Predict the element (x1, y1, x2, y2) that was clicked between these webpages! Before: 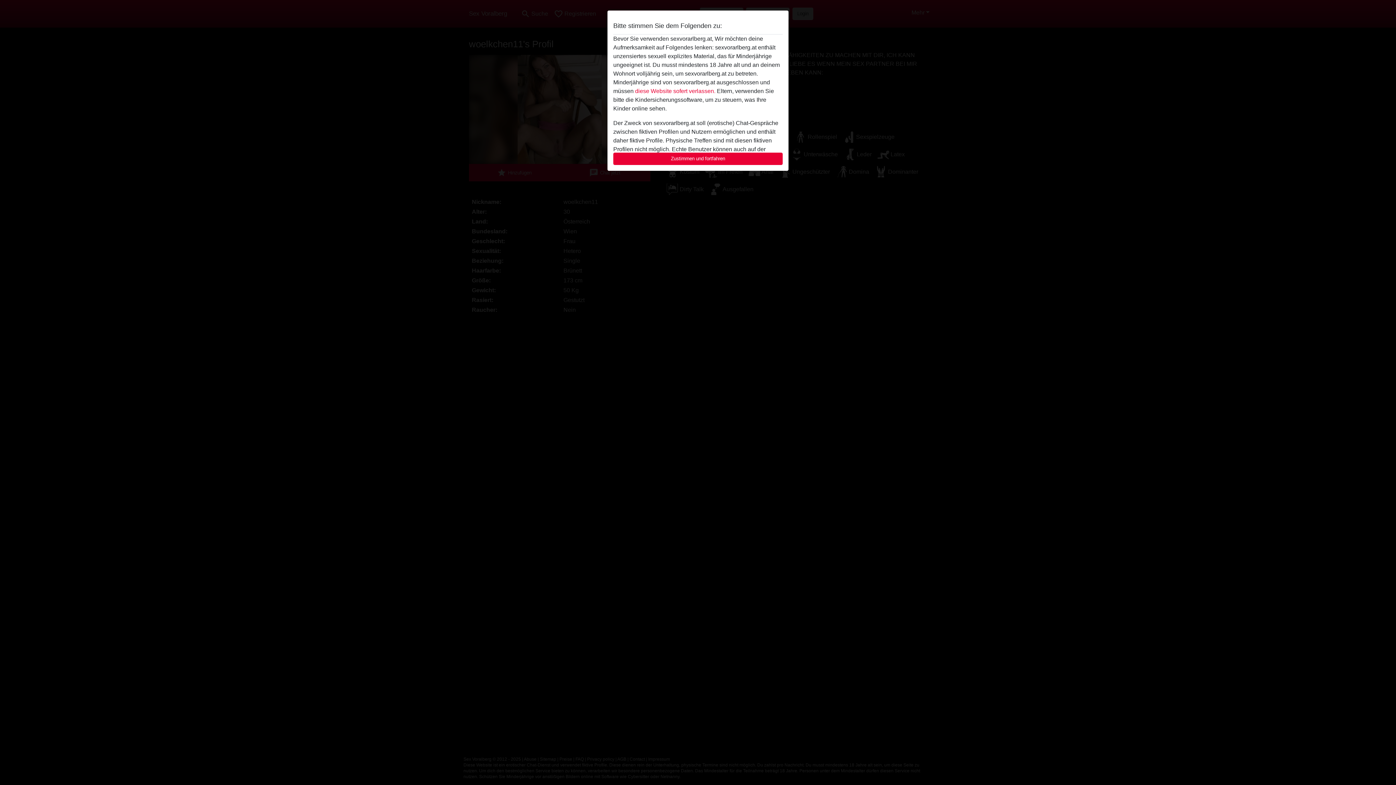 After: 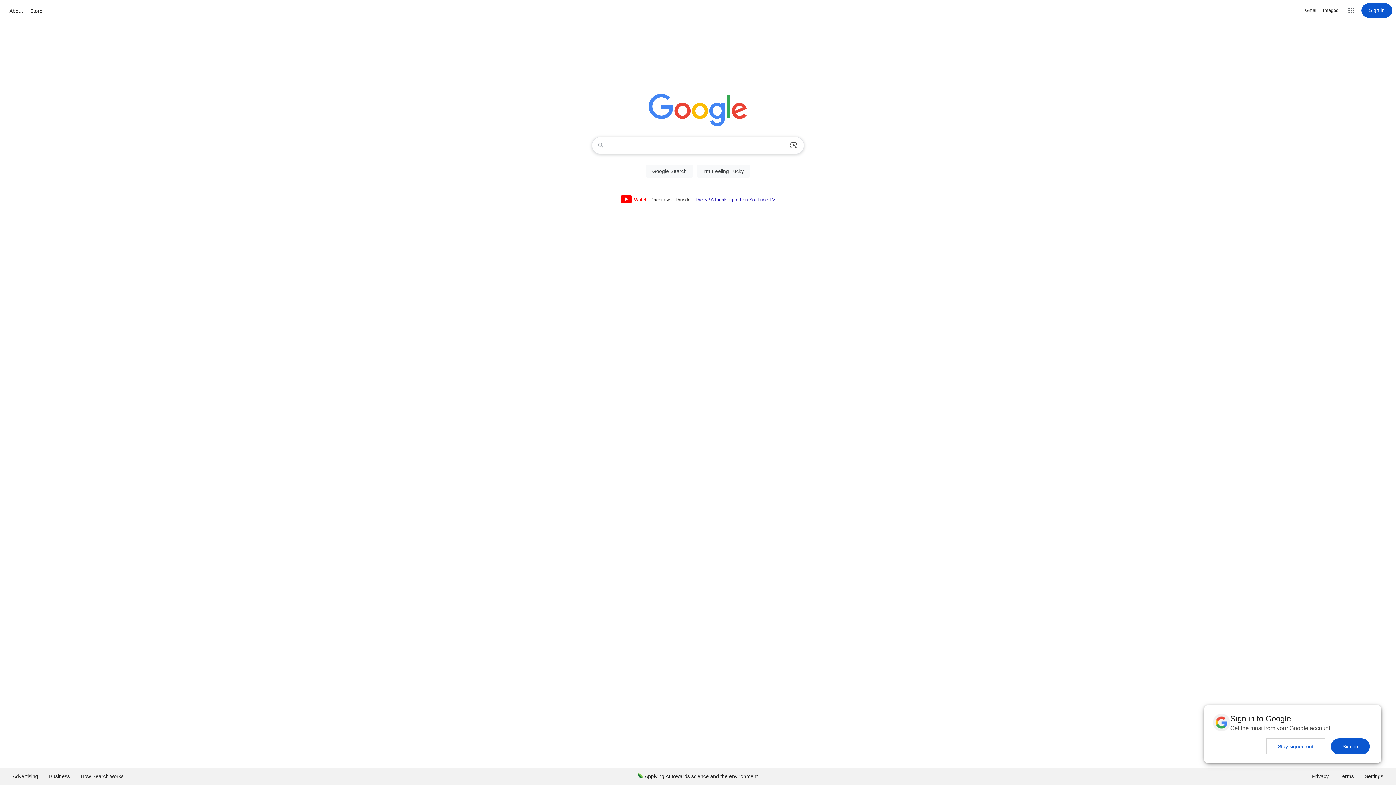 Action: label: diese Website sofert verlassen. bbox: (635, 88, 715, 94)